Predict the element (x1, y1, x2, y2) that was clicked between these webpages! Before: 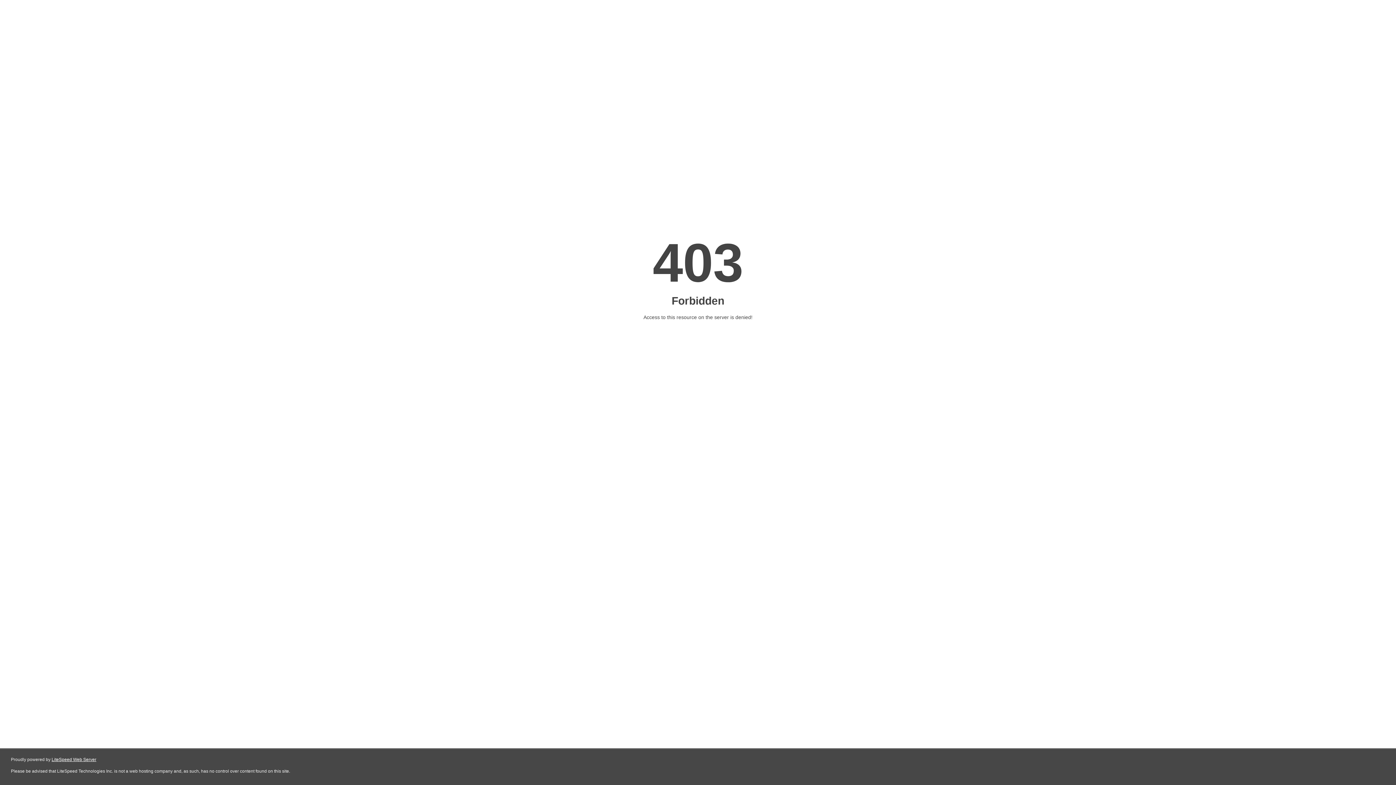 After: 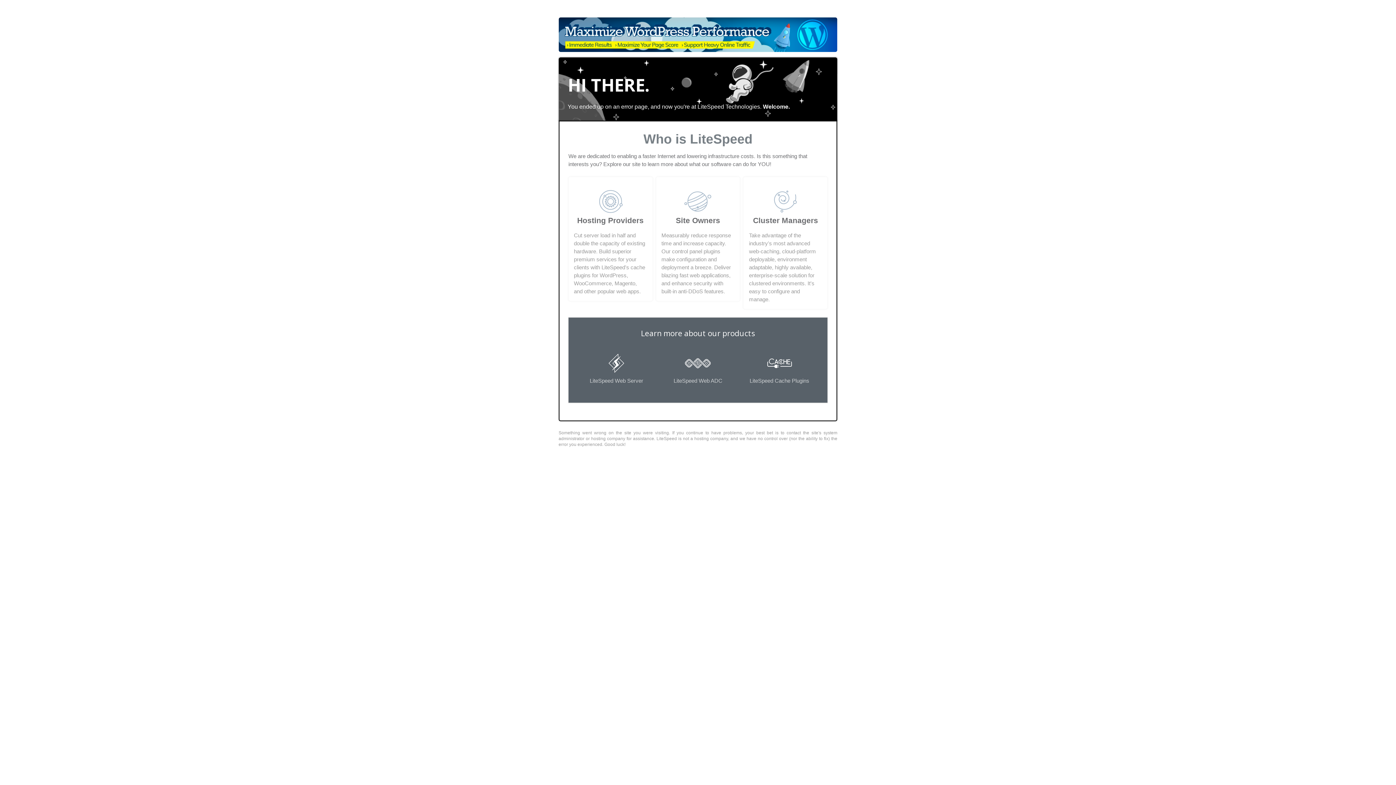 Action: label: LiteSpeed Web Server bbox: (51, 757, 96, 762)